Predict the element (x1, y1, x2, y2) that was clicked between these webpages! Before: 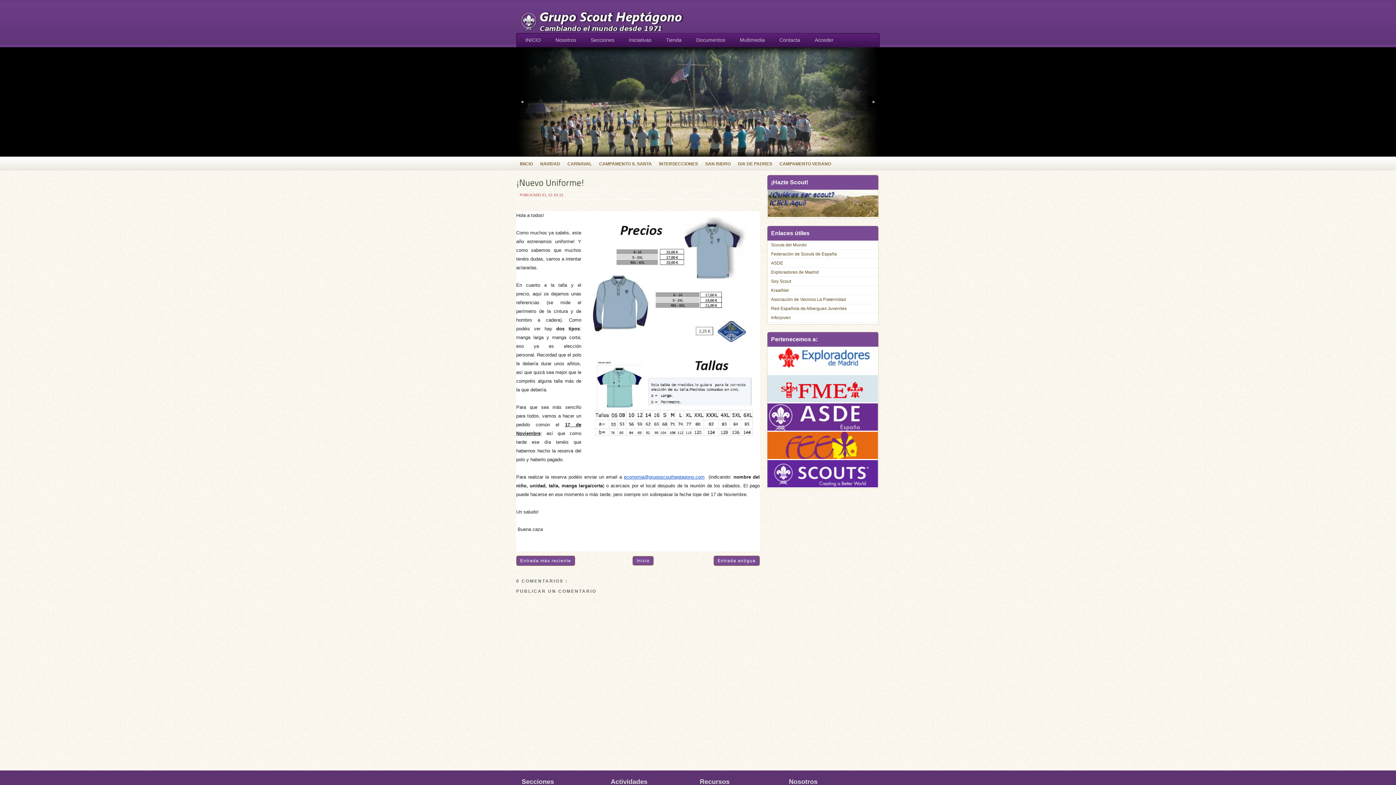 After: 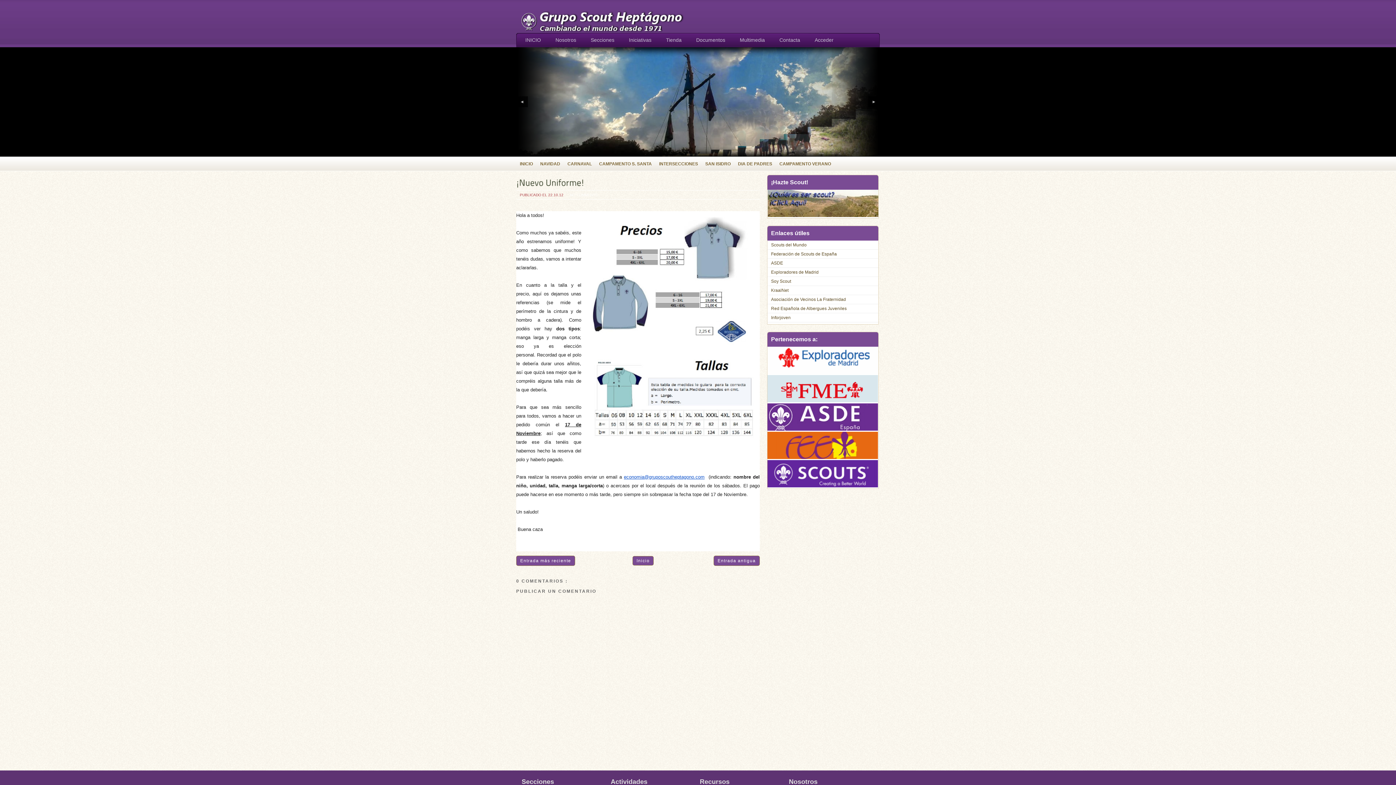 Action: bbox: (516, 177, 760, 188) label: ¡NuevoUniforme!